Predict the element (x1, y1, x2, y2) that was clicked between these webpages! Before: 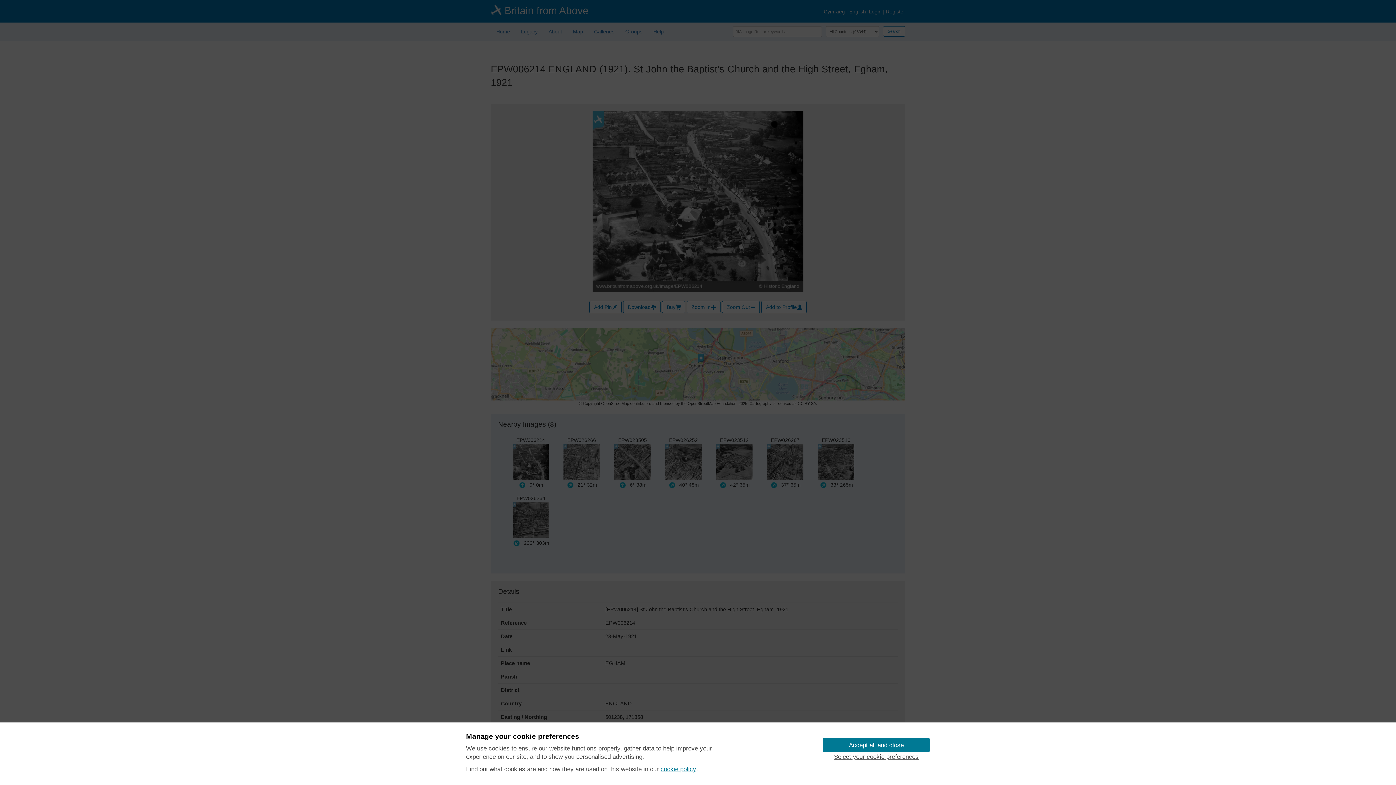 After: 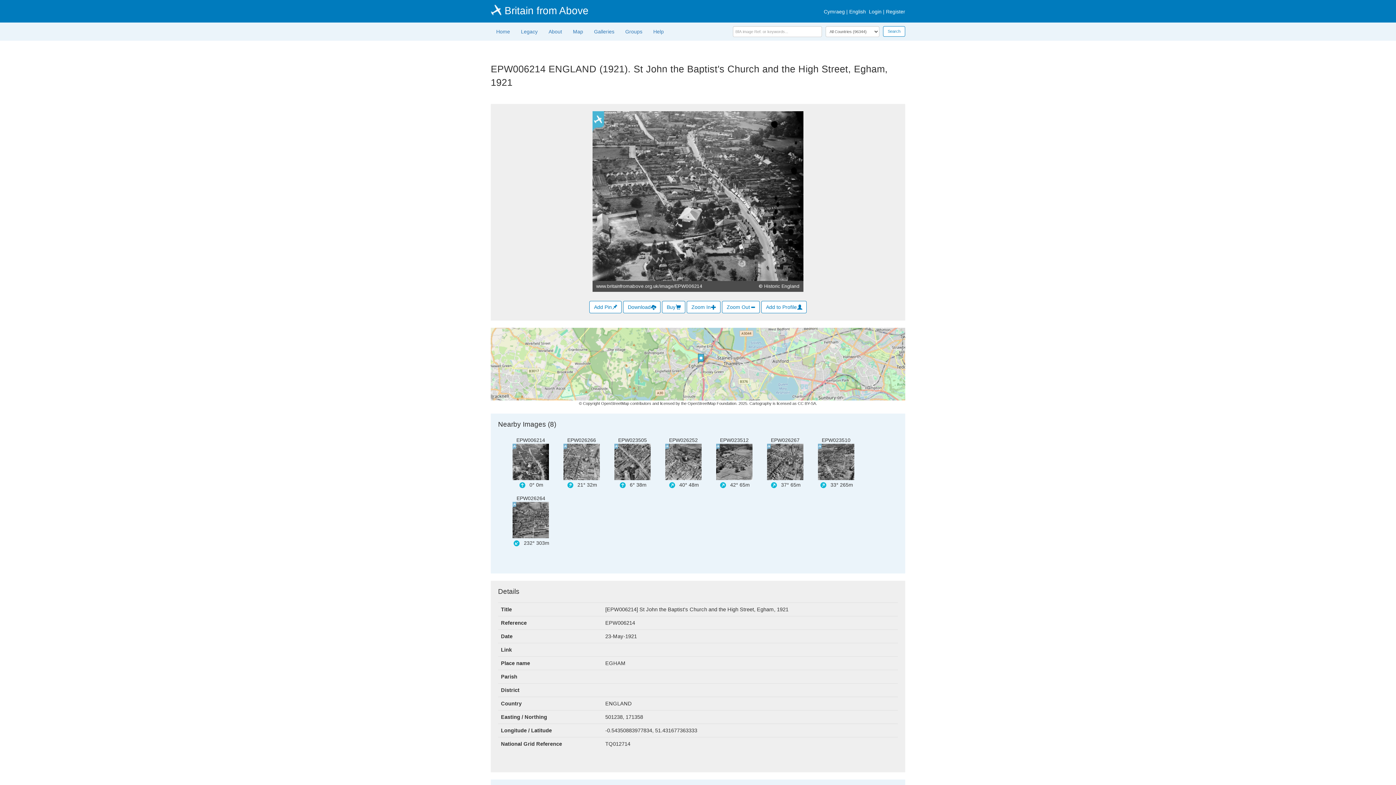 Action: label: Accept all and close bbox: (822, 738, 930, 752)